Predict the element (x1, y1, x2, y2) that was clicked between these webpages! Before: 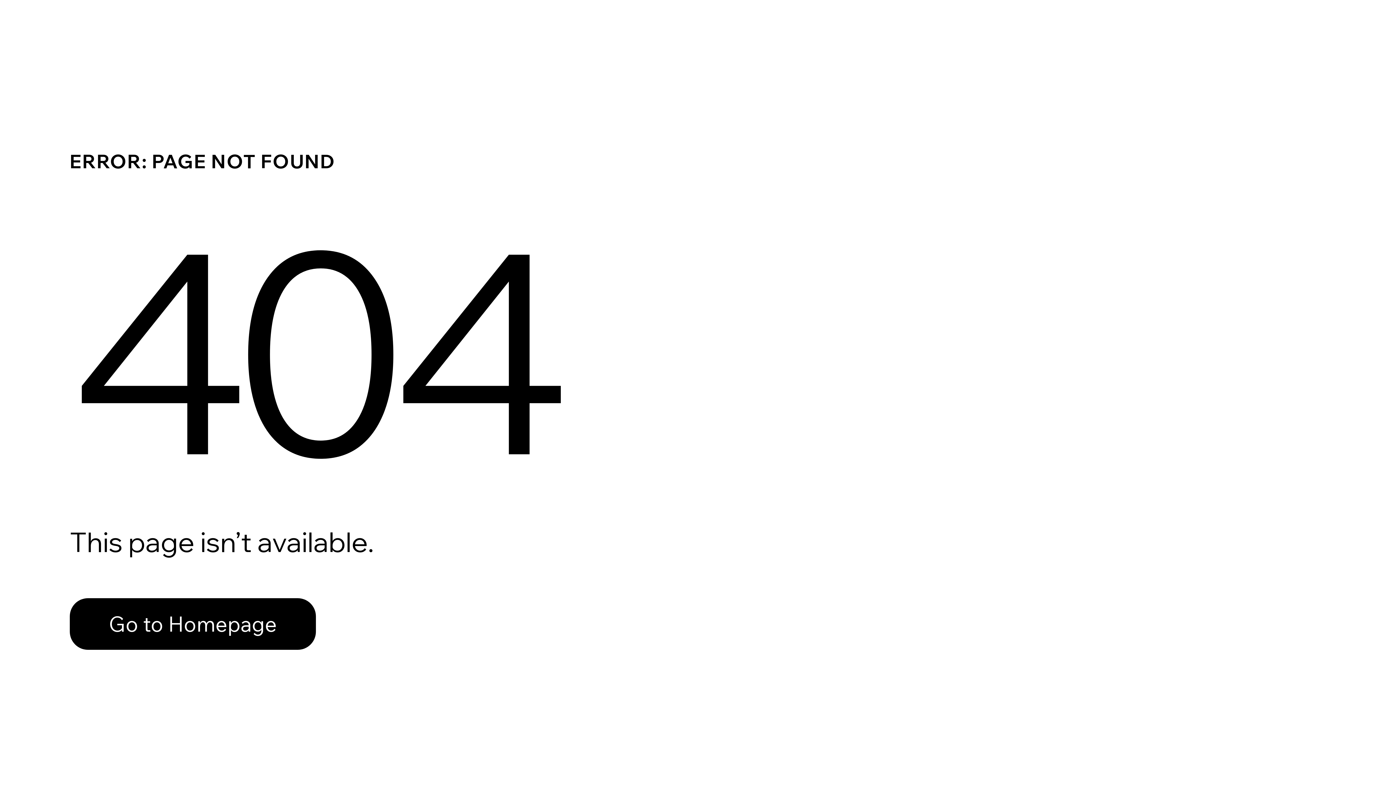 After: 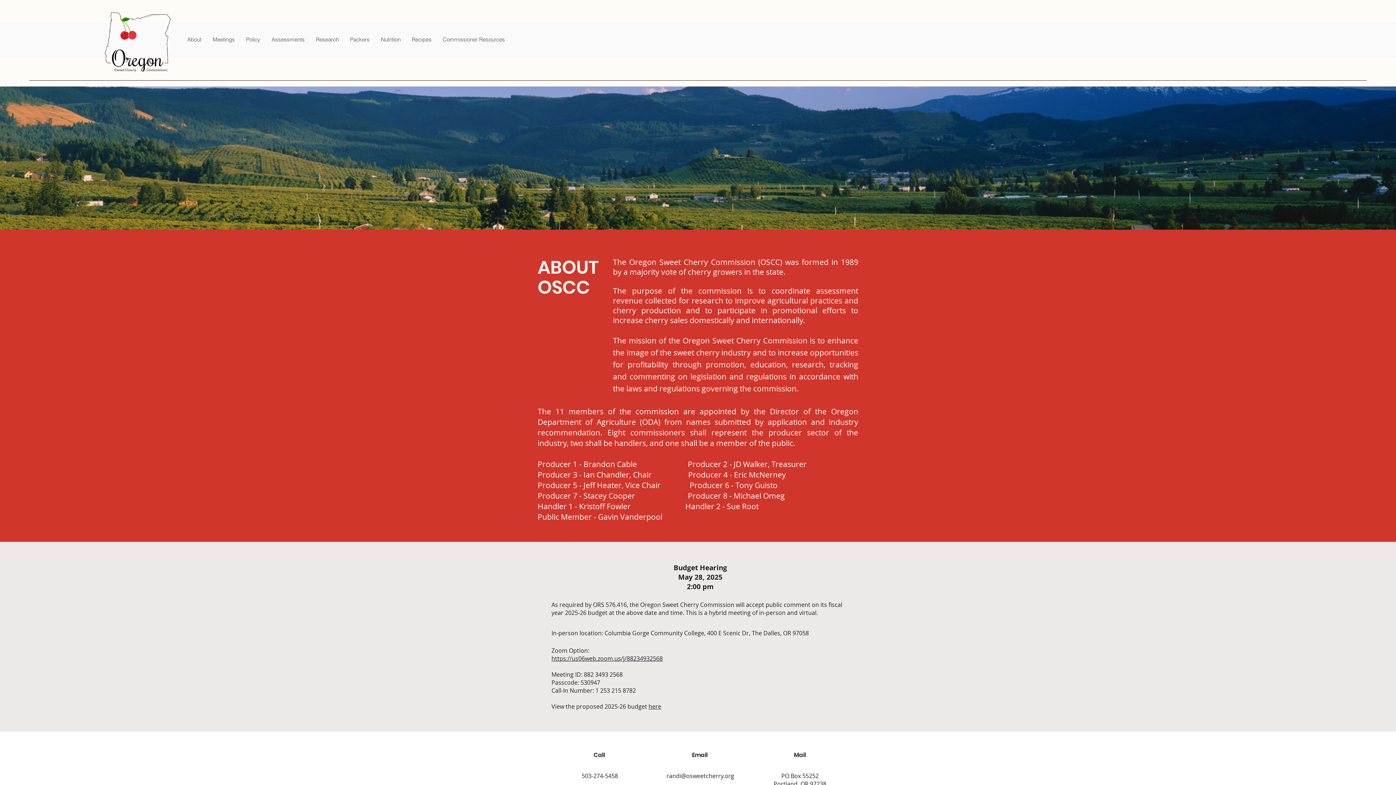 Action: label: Go to Homepage bbox: (69, 582, 768, 659)